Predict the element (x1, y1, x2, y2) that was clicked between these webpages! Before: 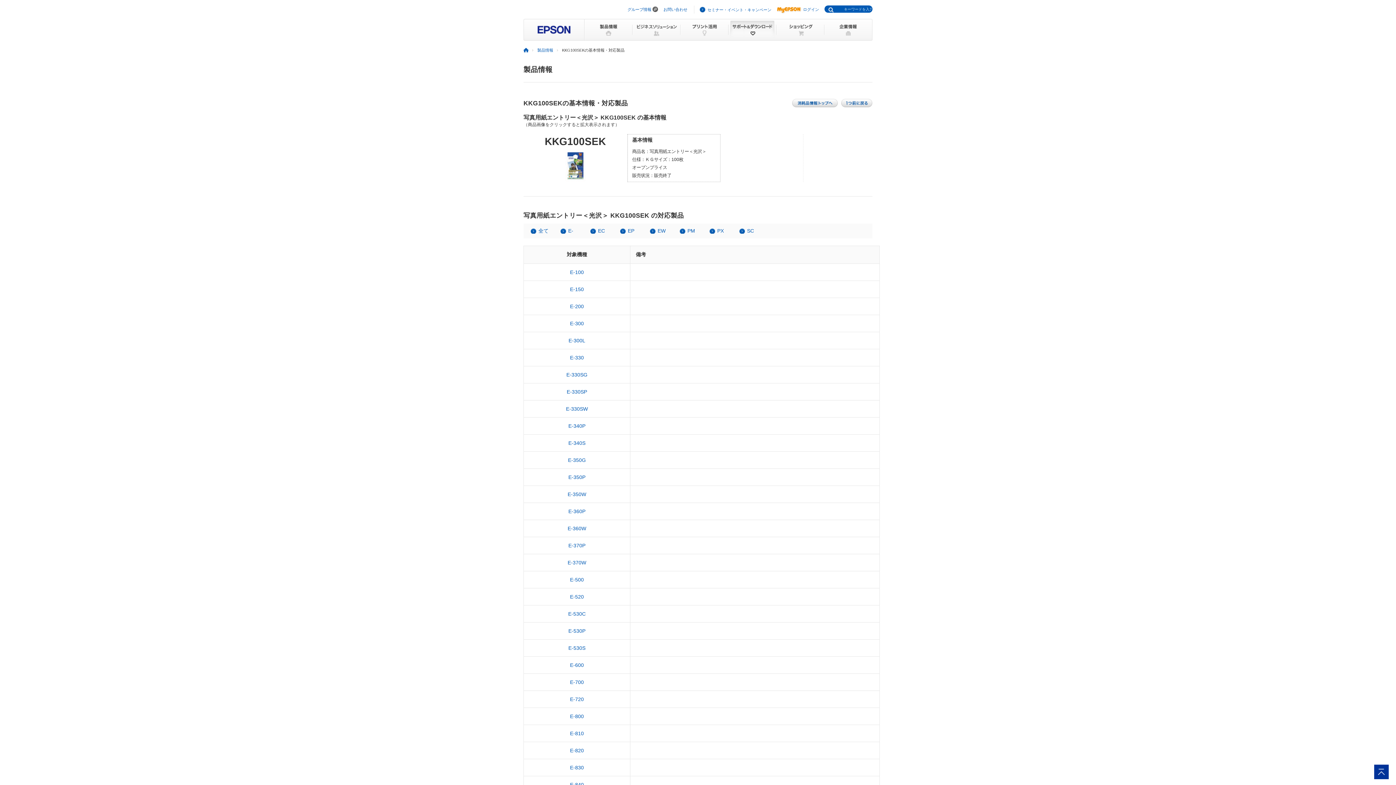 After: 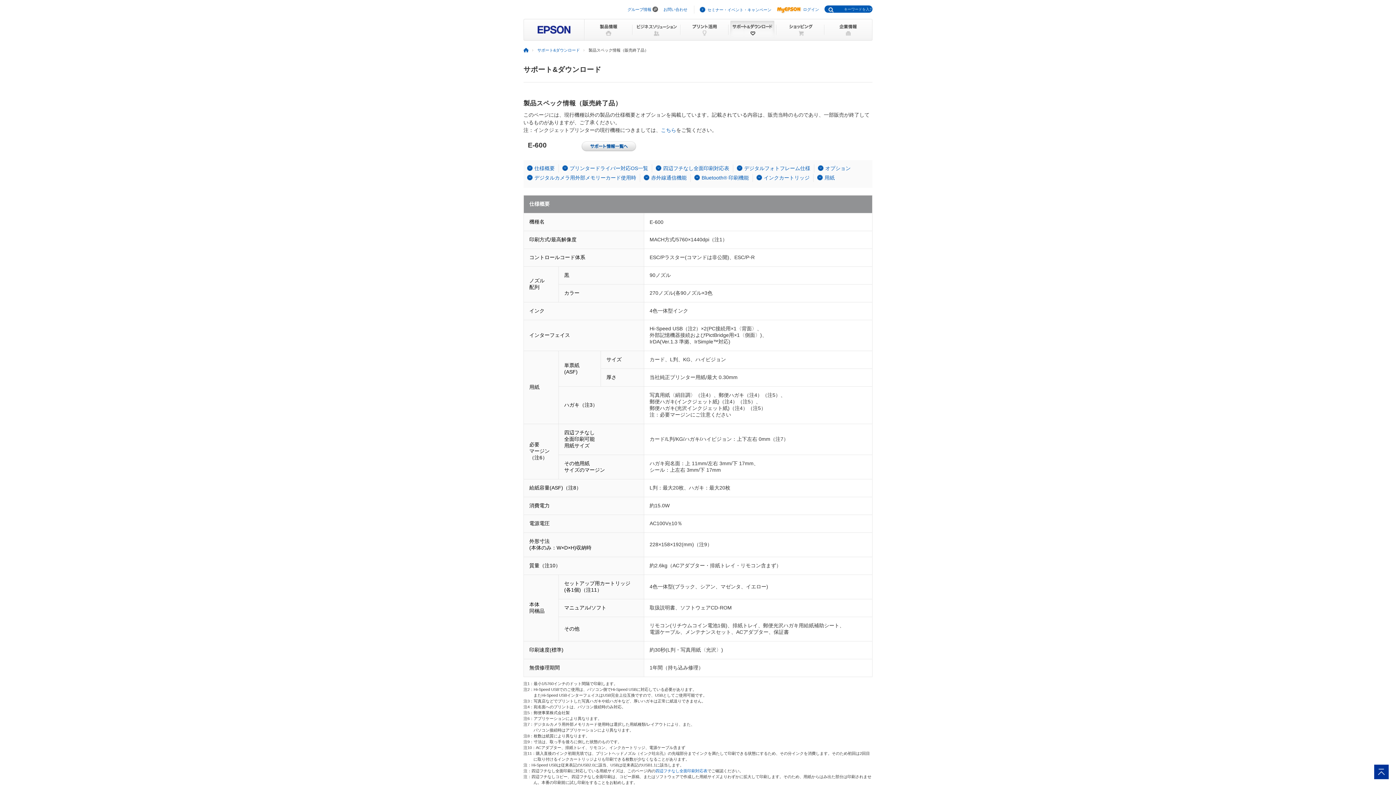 Action: bbox: (570, 662, 584, 668) label: E-600